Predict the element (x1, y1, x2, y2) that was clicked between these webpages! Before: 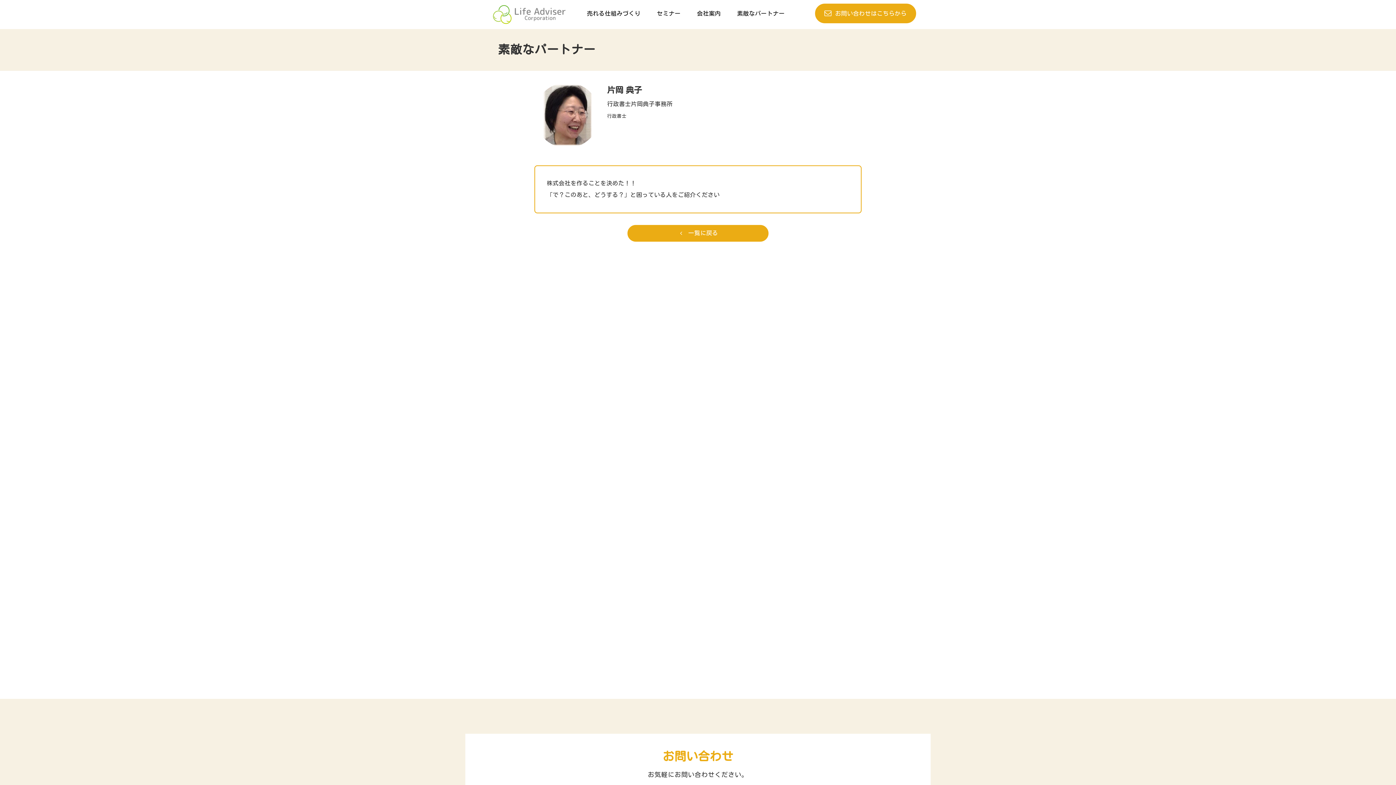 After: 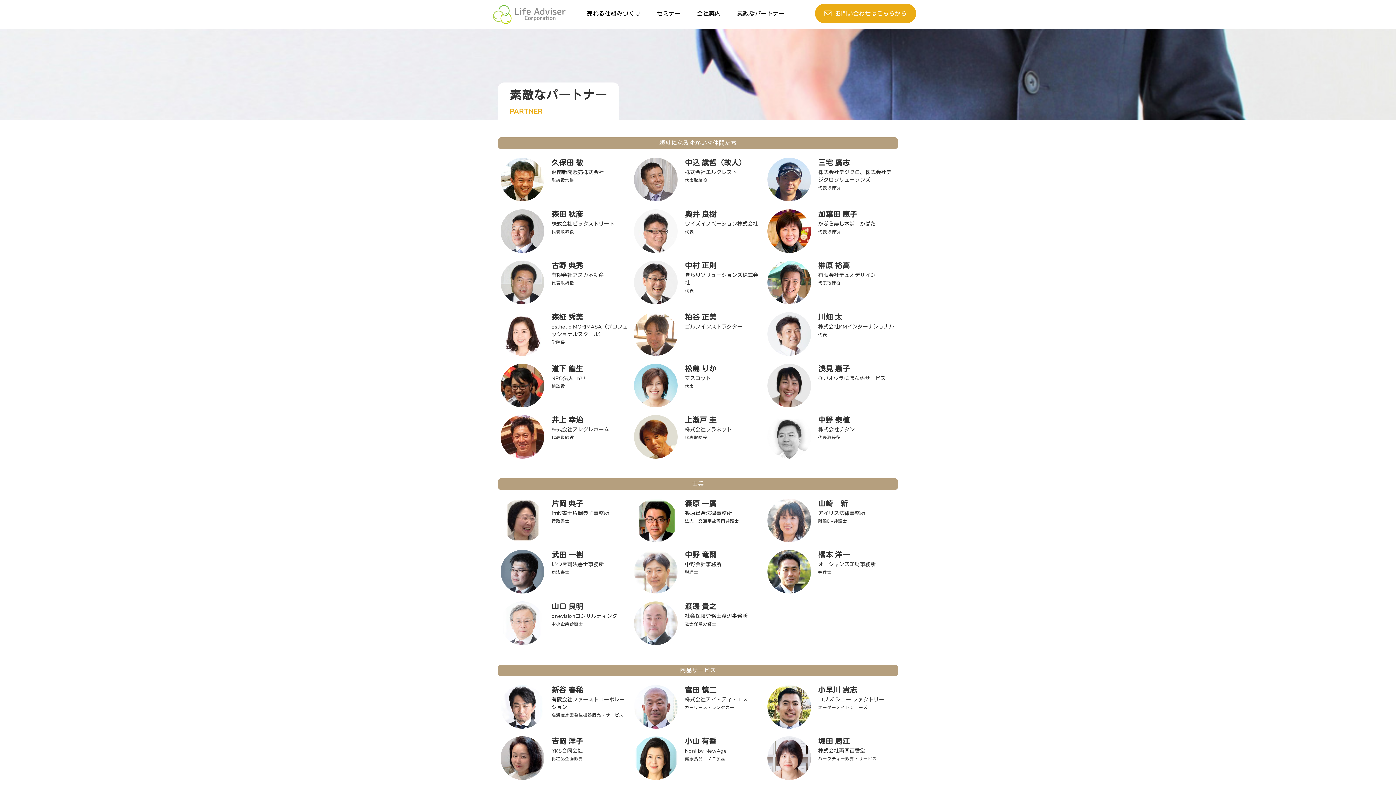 Action: label: 素敵なパートナー bbox: (737, 0, 785, 24)